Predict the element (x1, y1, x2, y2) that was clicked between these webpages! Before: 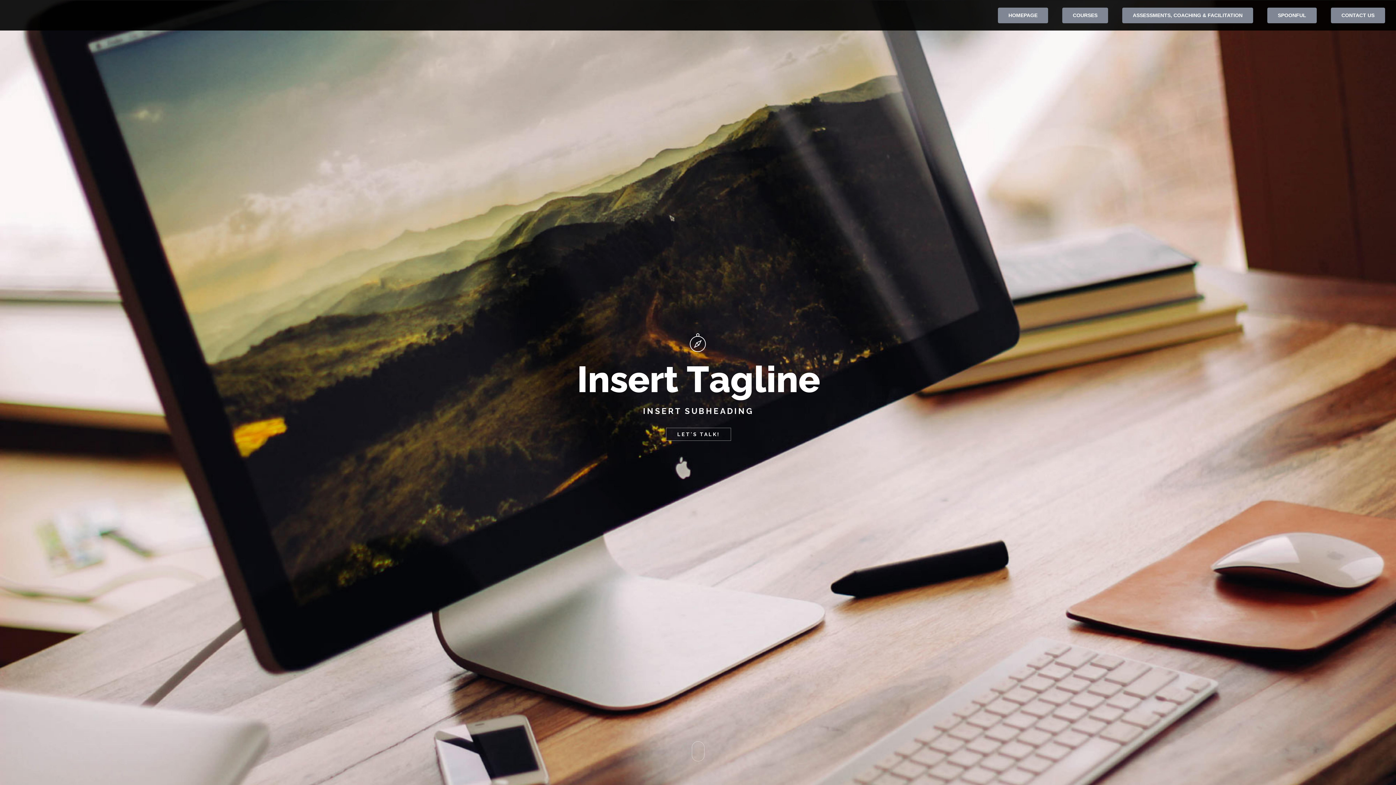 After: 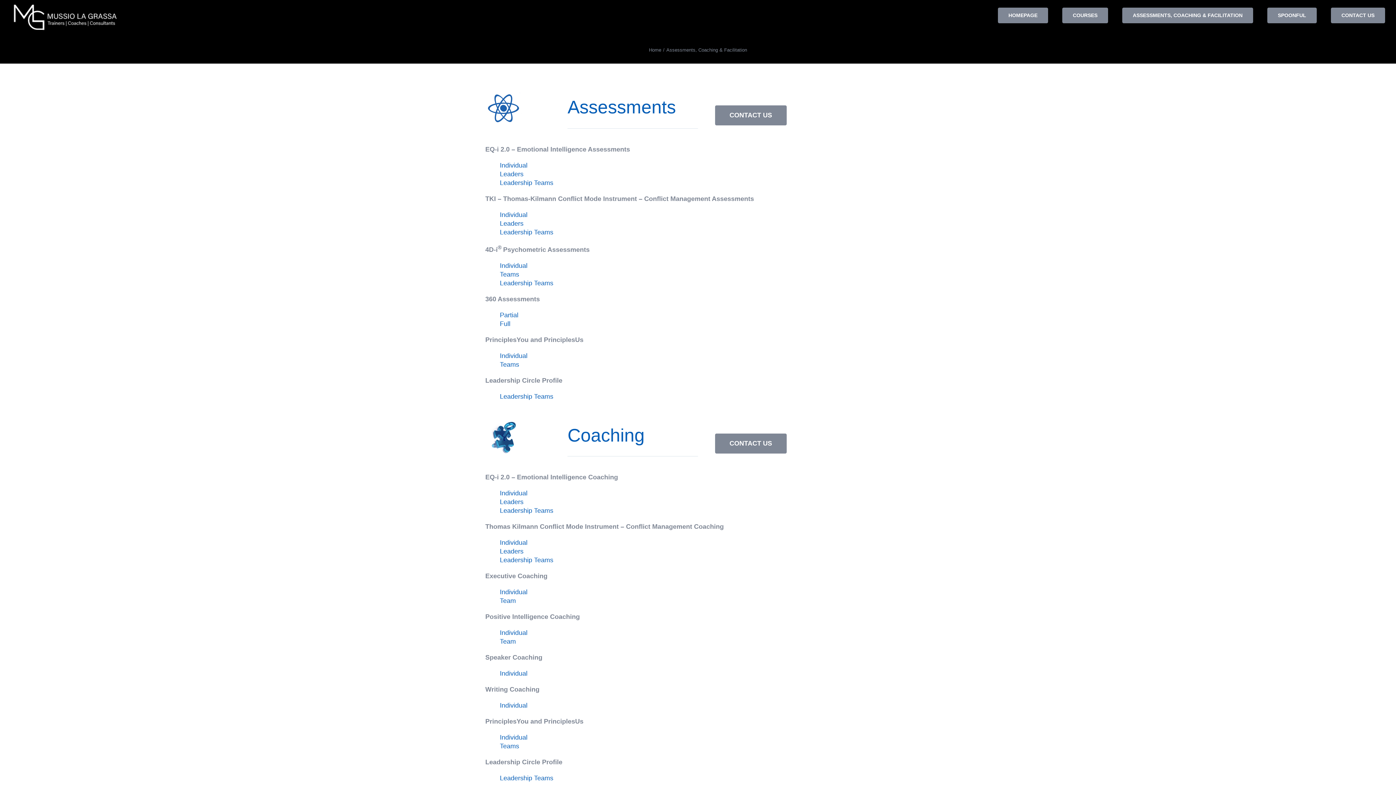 Action: bbox: (1122, 0, 1253, 30) label: ASSESSMENTS, COACHING & FACILITATION